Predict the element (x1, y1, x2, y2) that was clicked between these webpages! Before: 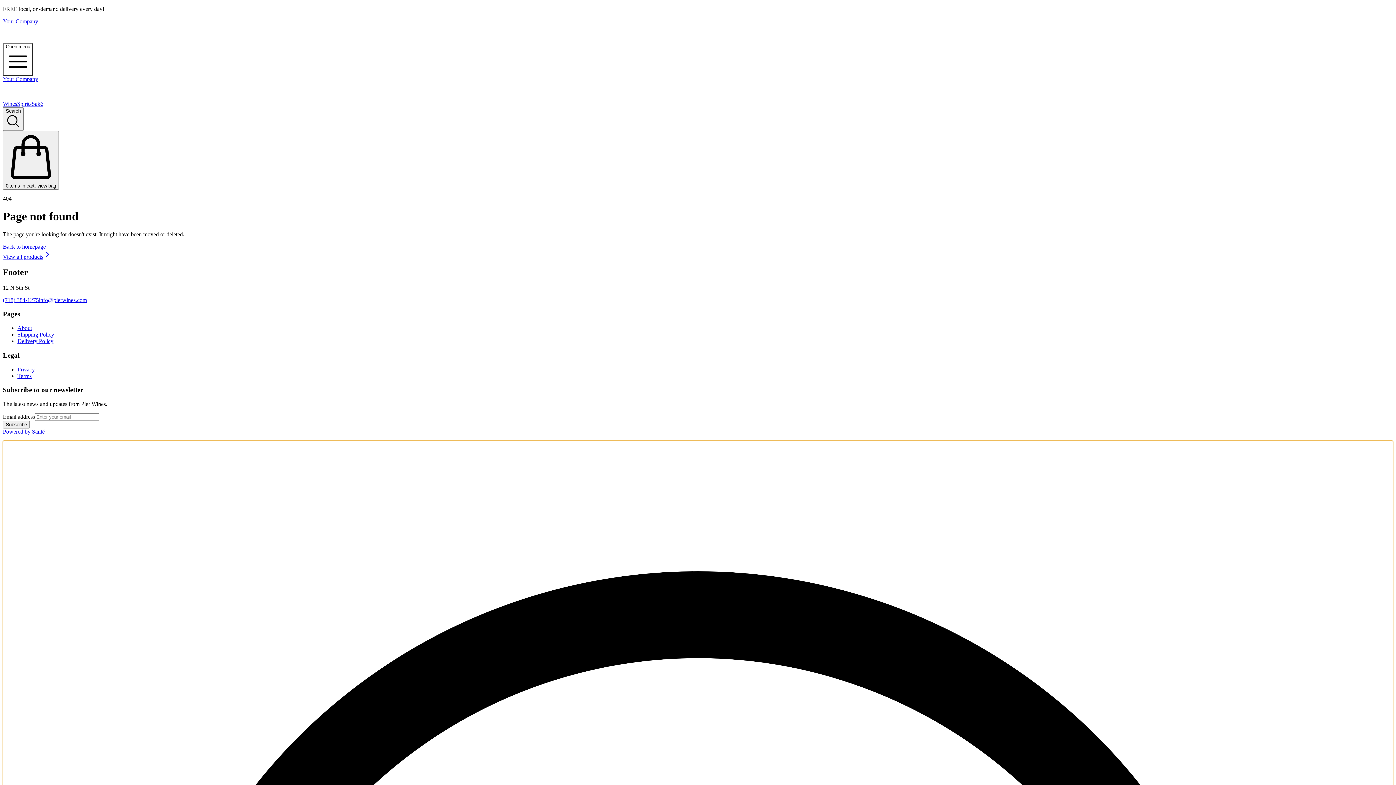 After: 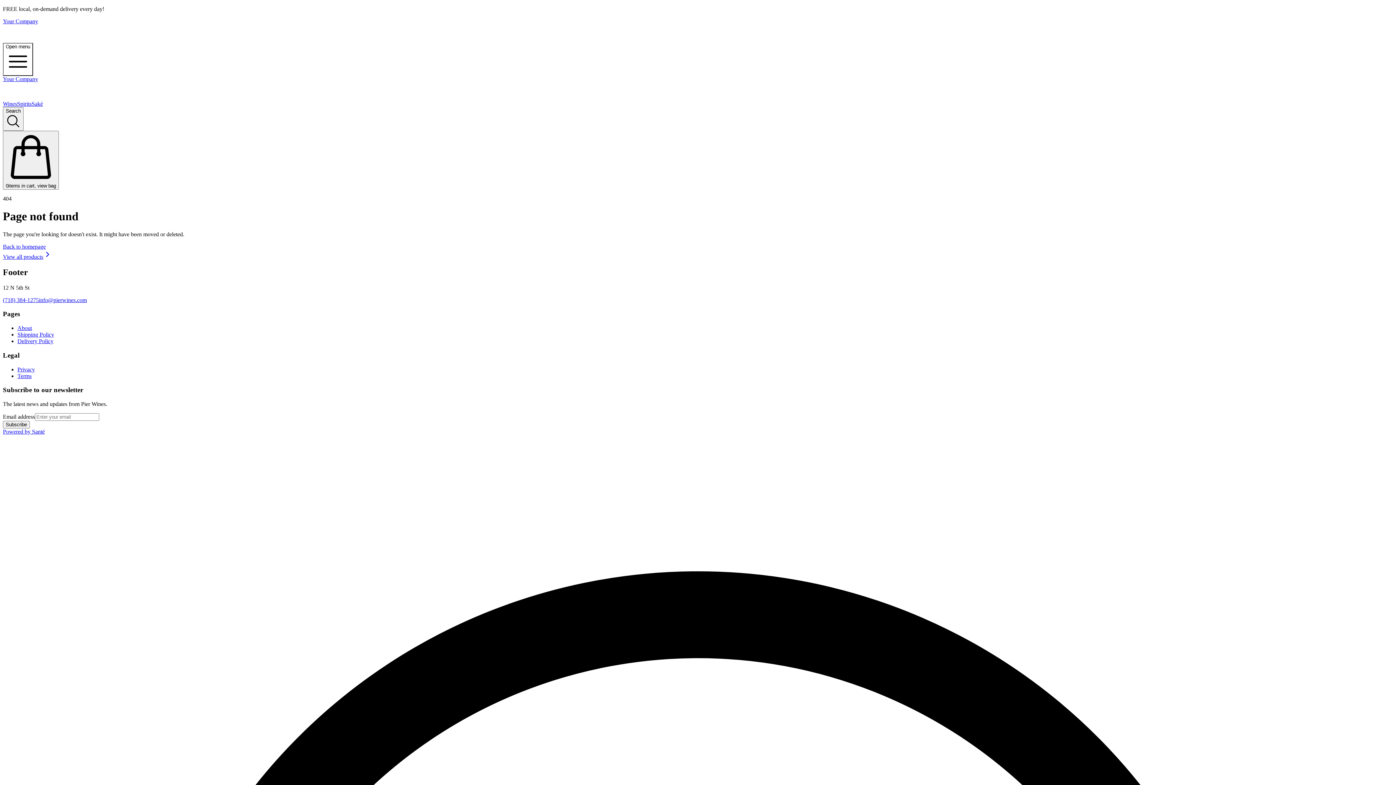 Action: bbox: (2, 243, 45, 249) label: Back to homepage